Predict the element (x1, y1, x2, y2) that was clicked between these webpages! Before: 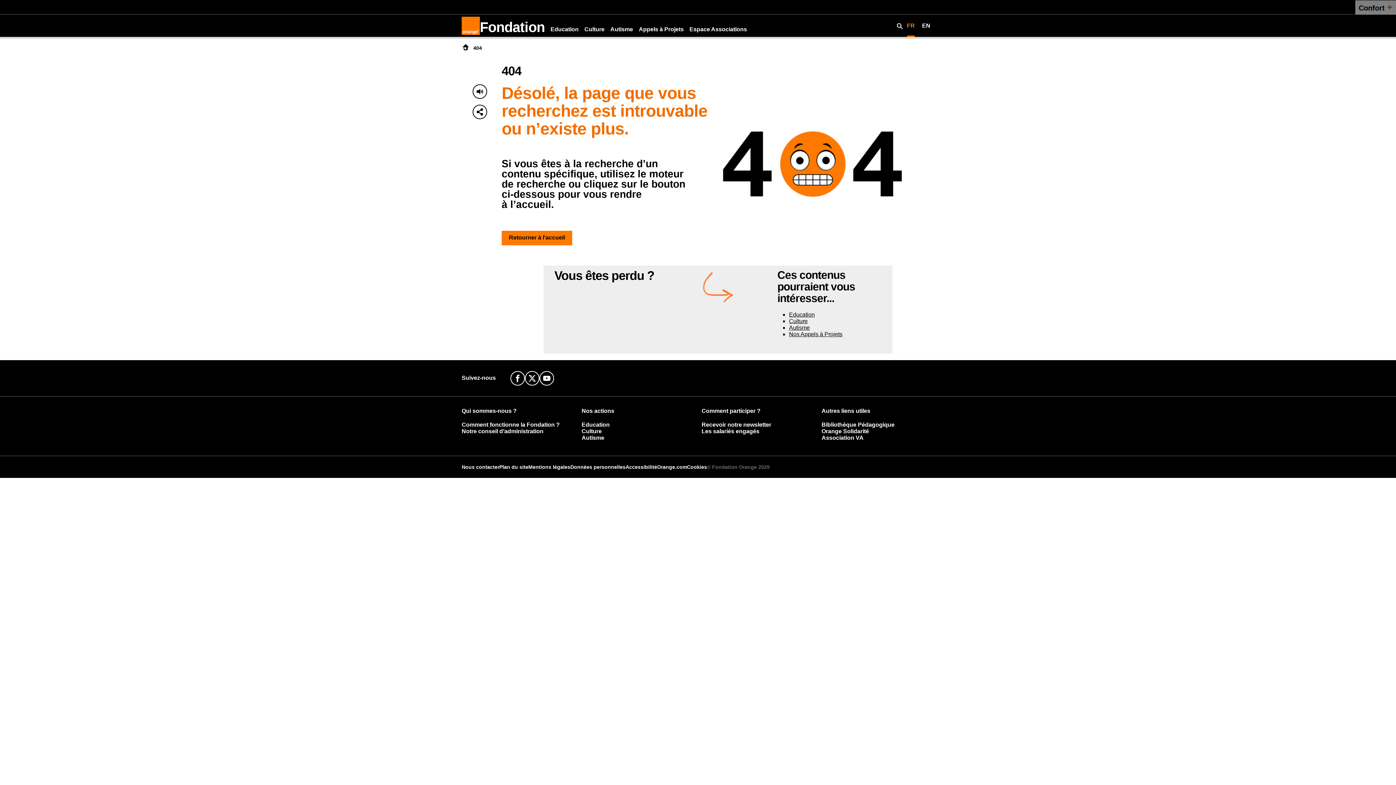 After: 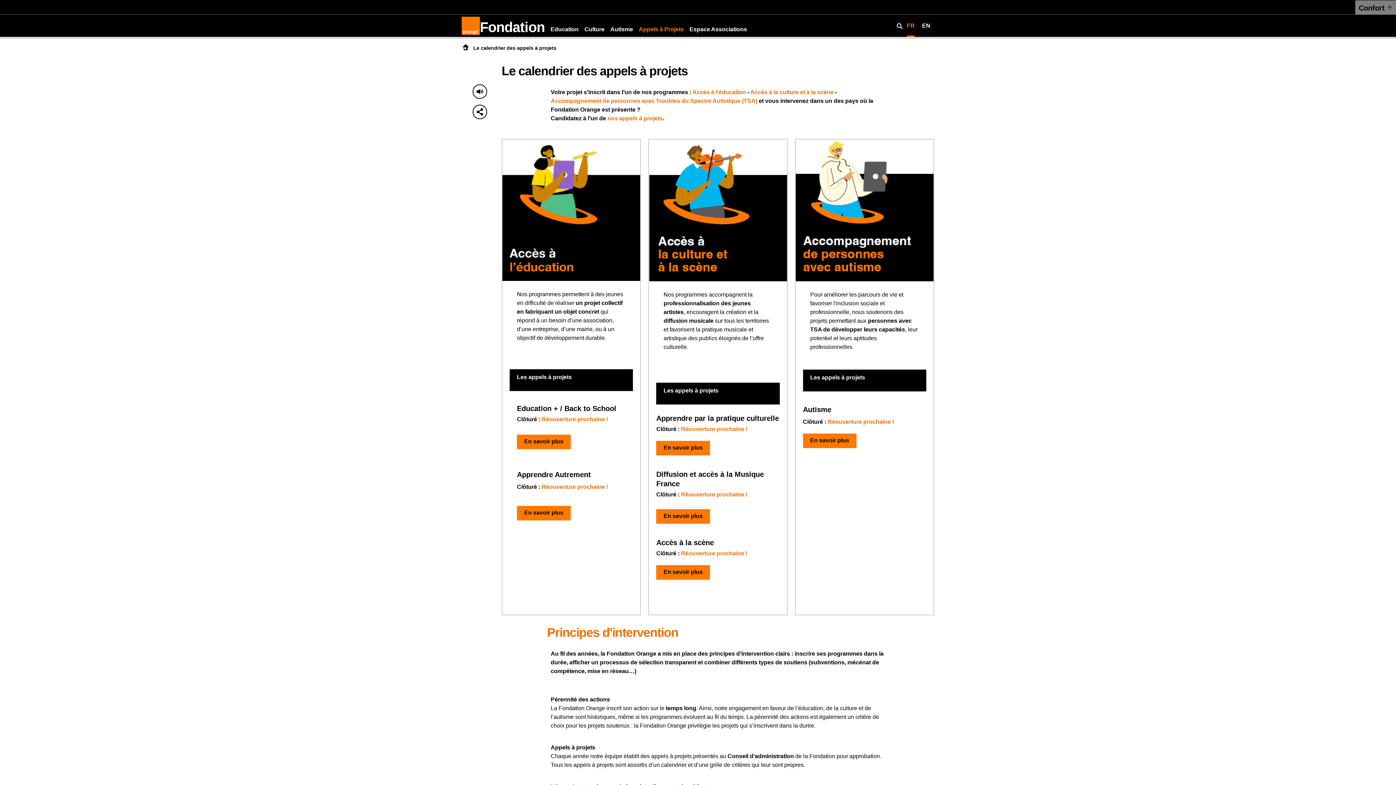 Action: bbox: (789, 331, 842, 337) label: Nos Appels à Projets